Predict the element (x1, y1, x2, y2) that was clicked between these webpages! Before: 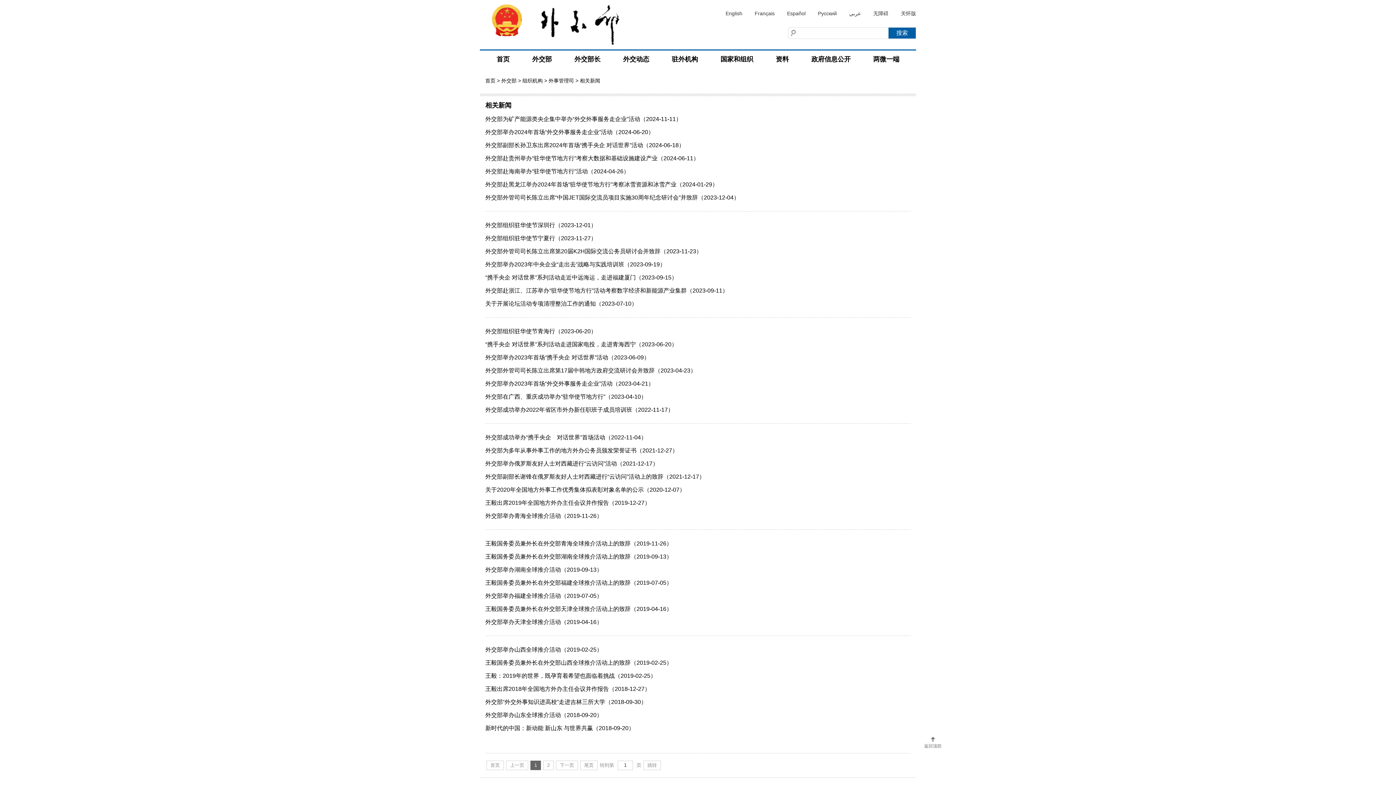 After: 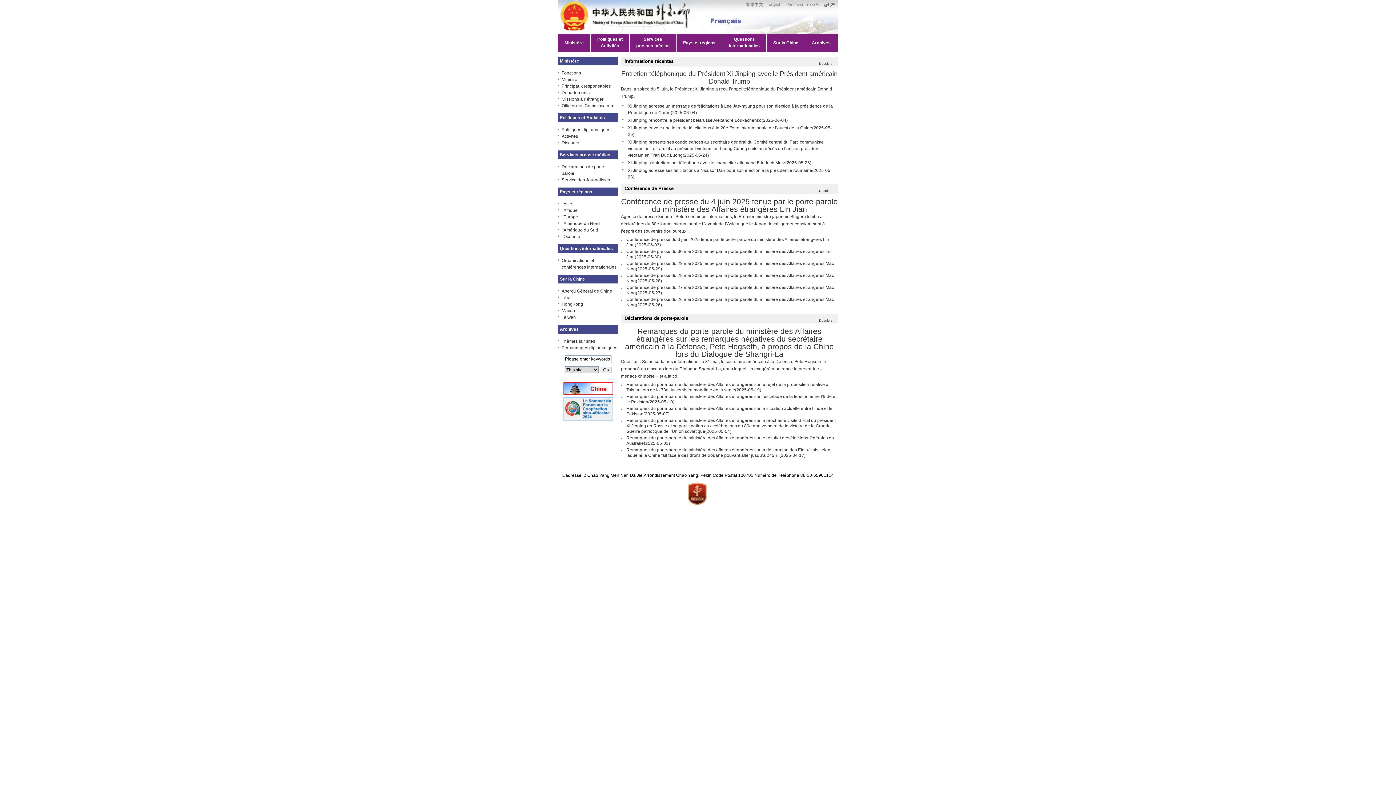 Action: label: Français bbox: (754, 9, 774, 18)